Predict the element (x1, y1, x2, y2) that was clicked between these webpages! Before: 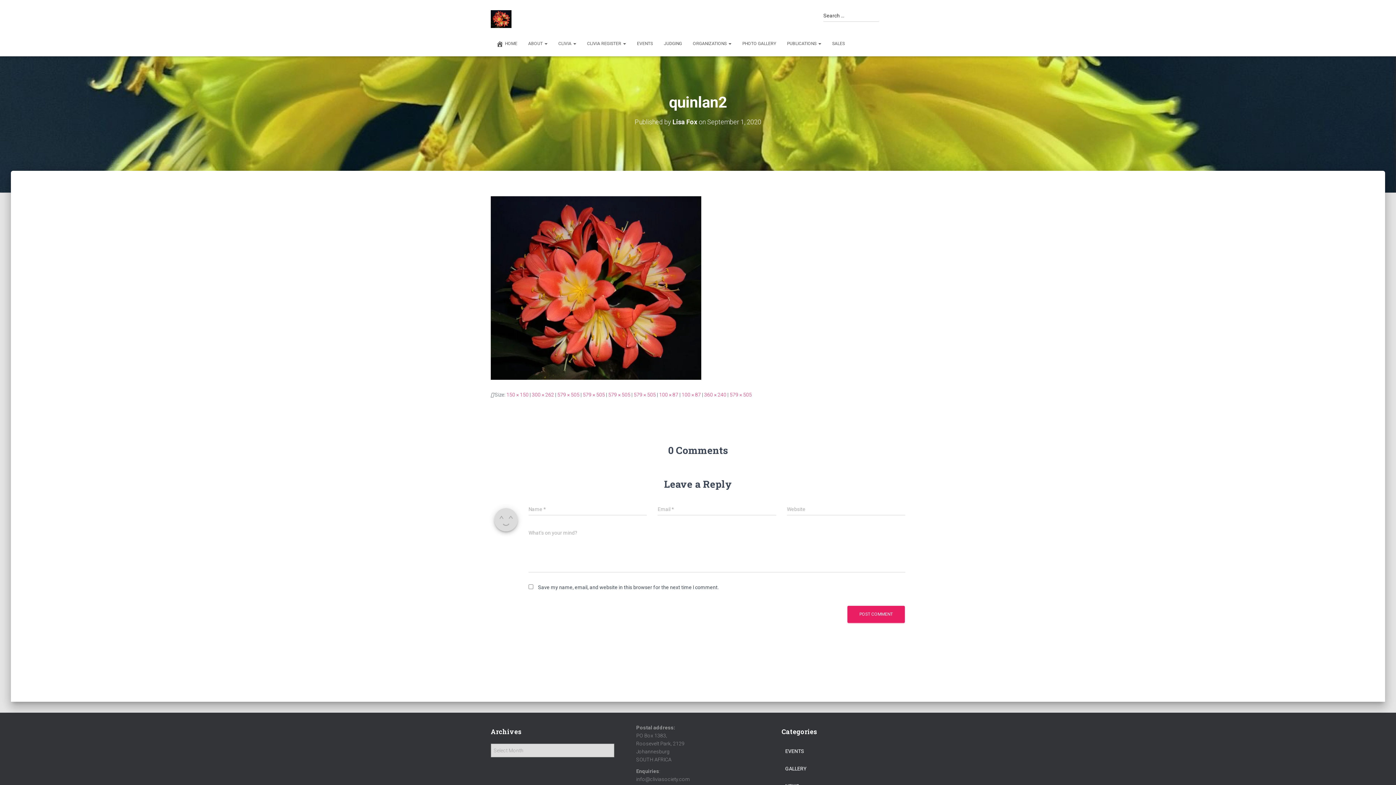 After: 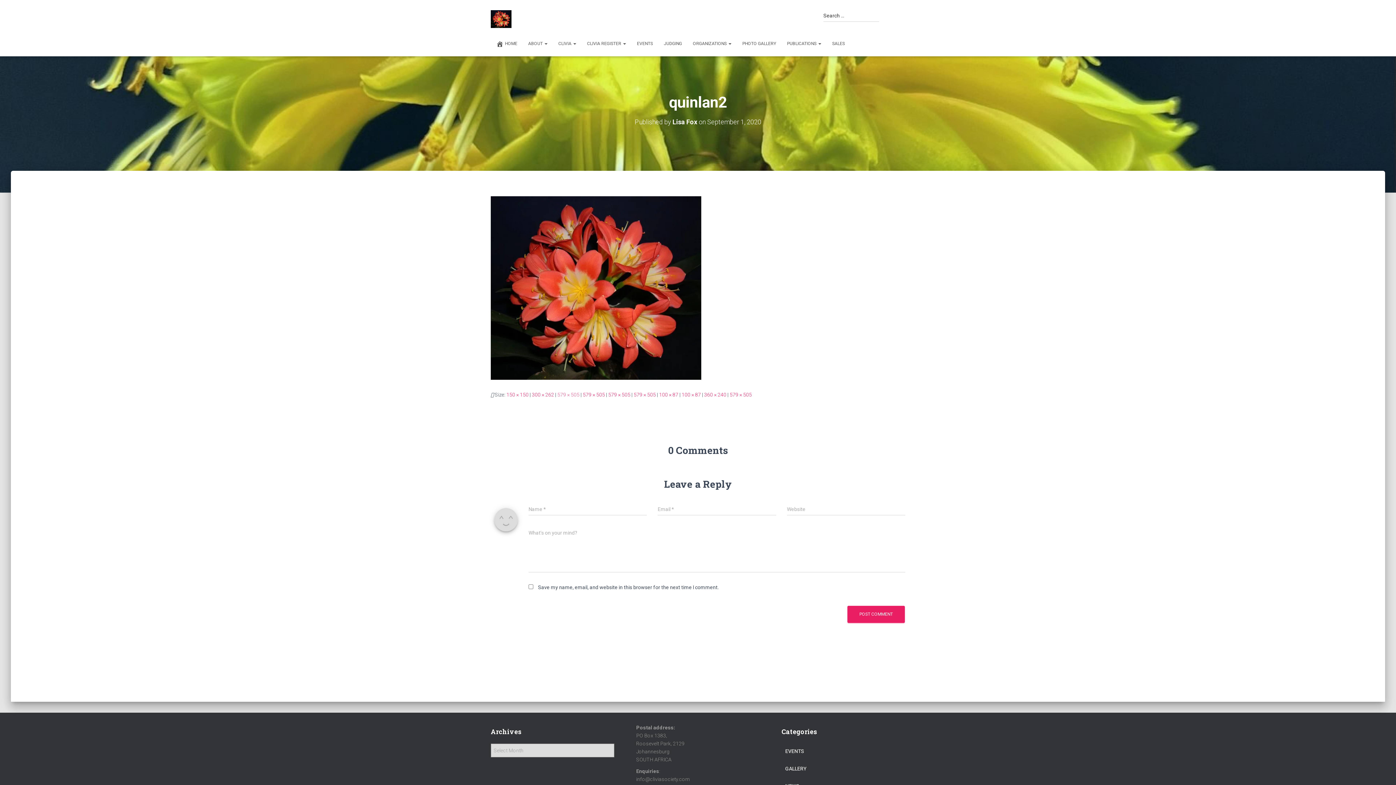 Action: label: 579 × 505 bbox: (557, 391, 579, 397)